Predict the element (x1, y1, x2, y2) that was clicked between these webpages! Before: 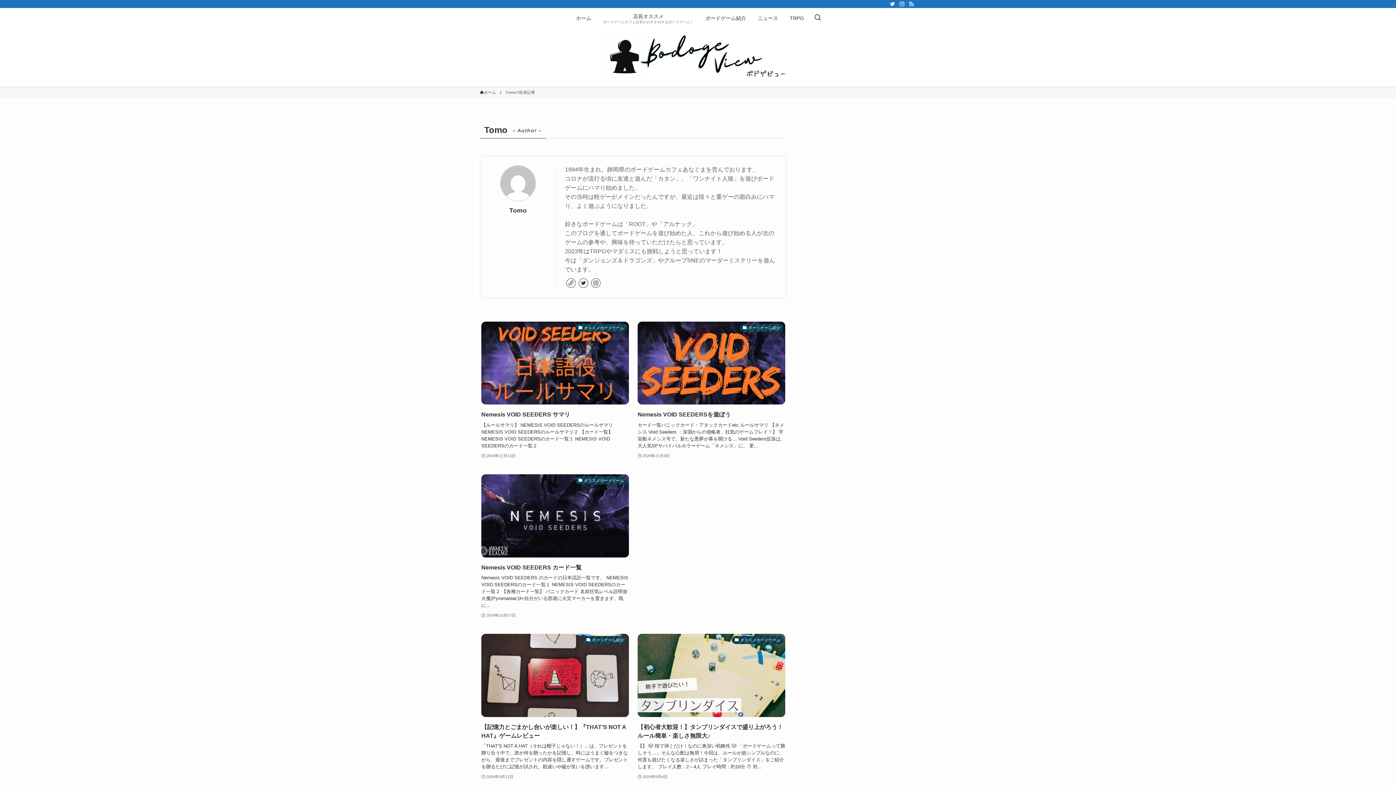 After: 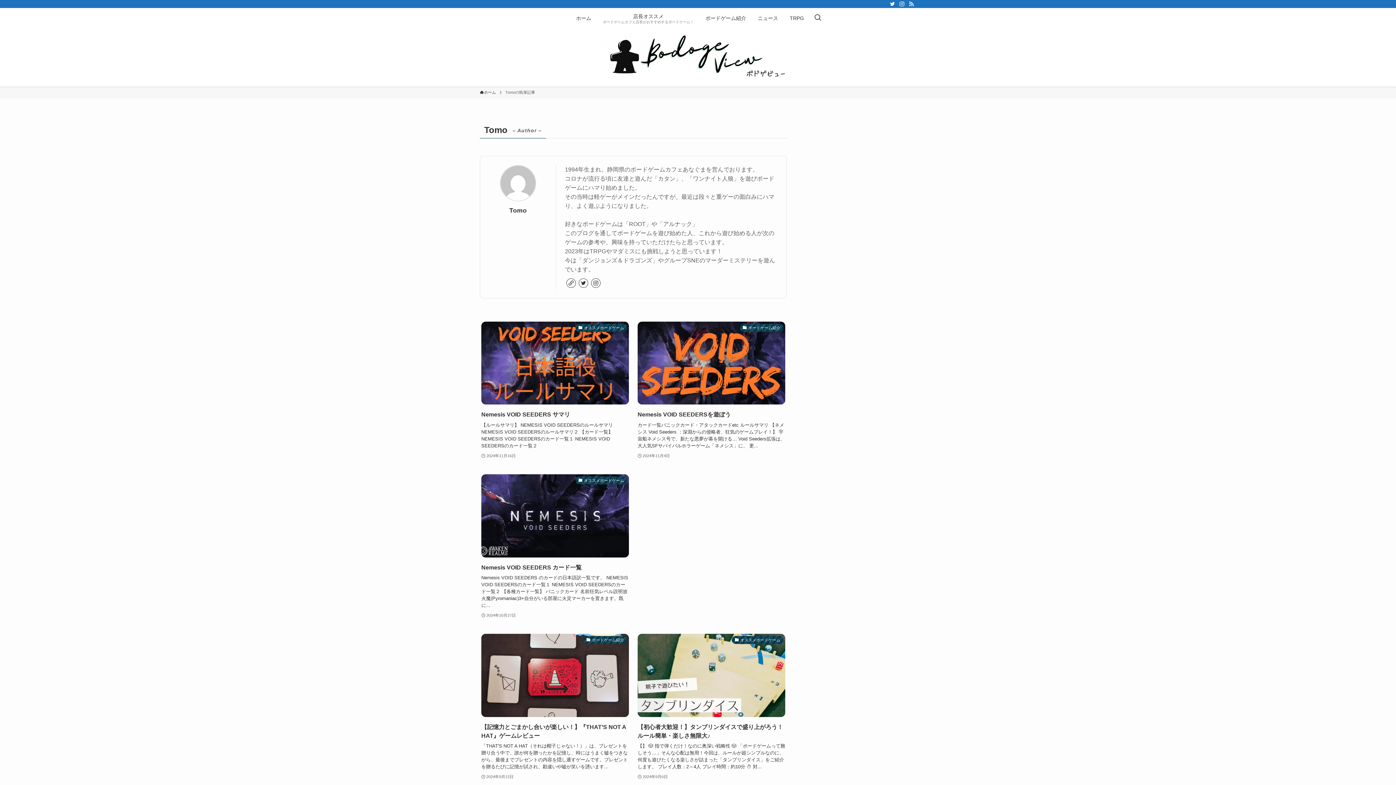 Action: bbox: (888, 0, 897, 8) label: twitter